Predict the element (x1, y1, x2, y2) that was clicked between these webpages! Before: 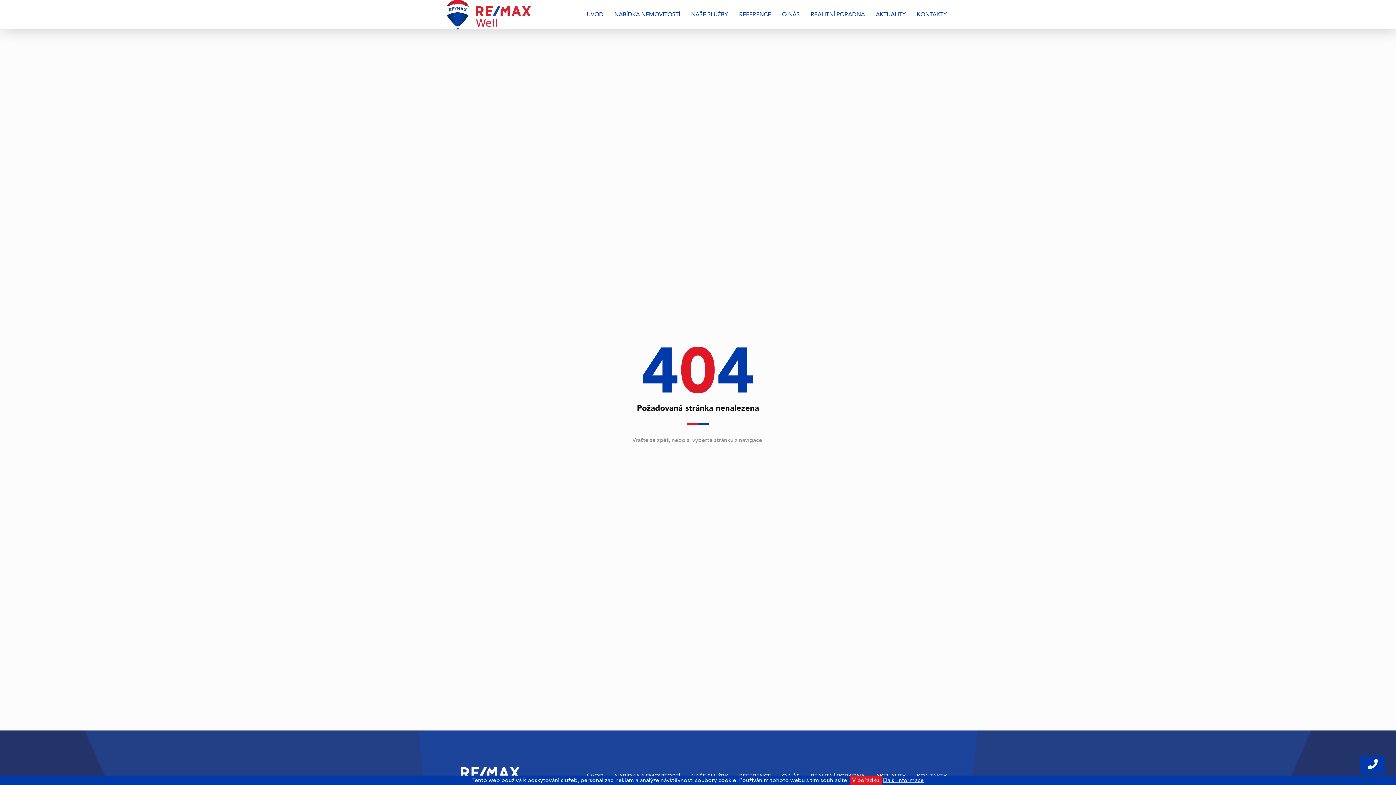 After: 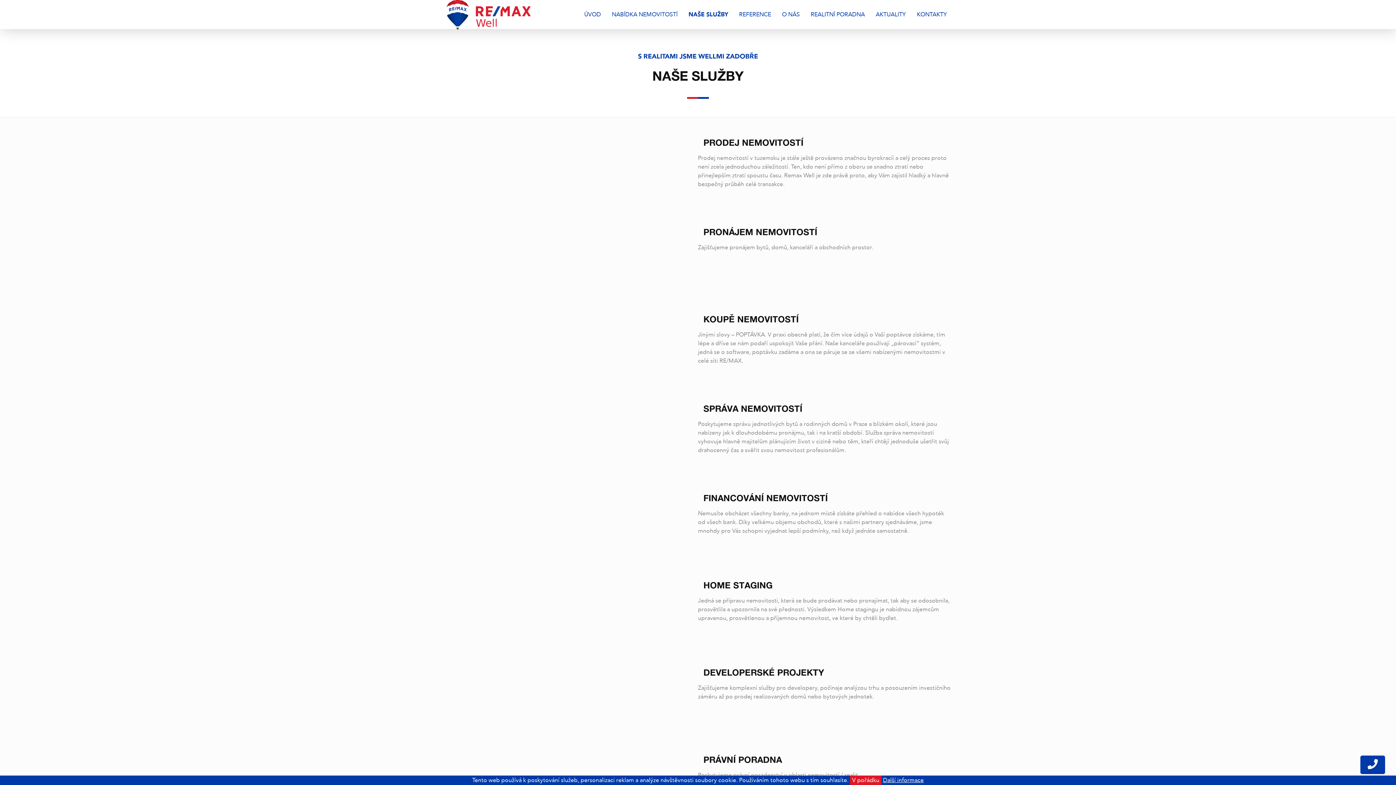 Action: label: NAŠE SLUŽBY bbox: (691, 10, 728, 18)